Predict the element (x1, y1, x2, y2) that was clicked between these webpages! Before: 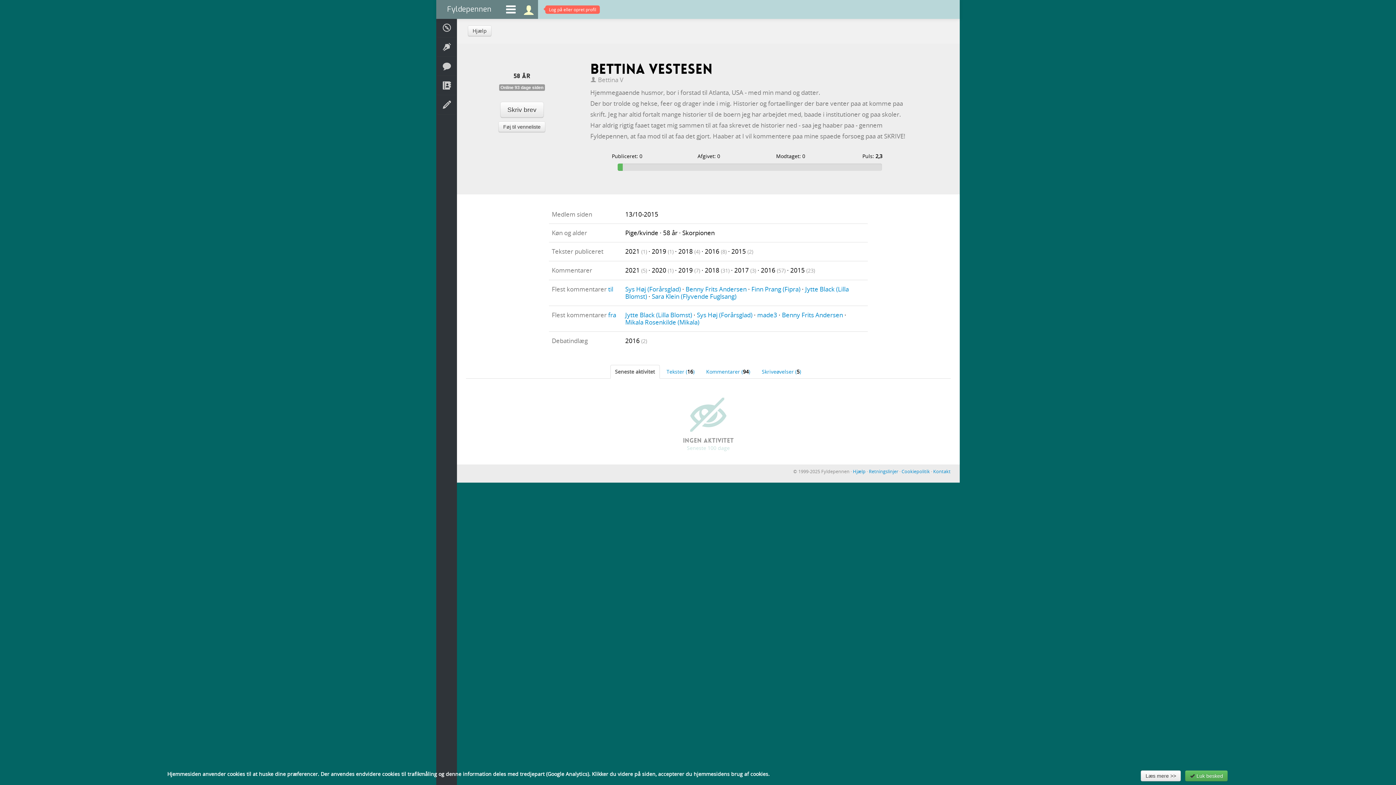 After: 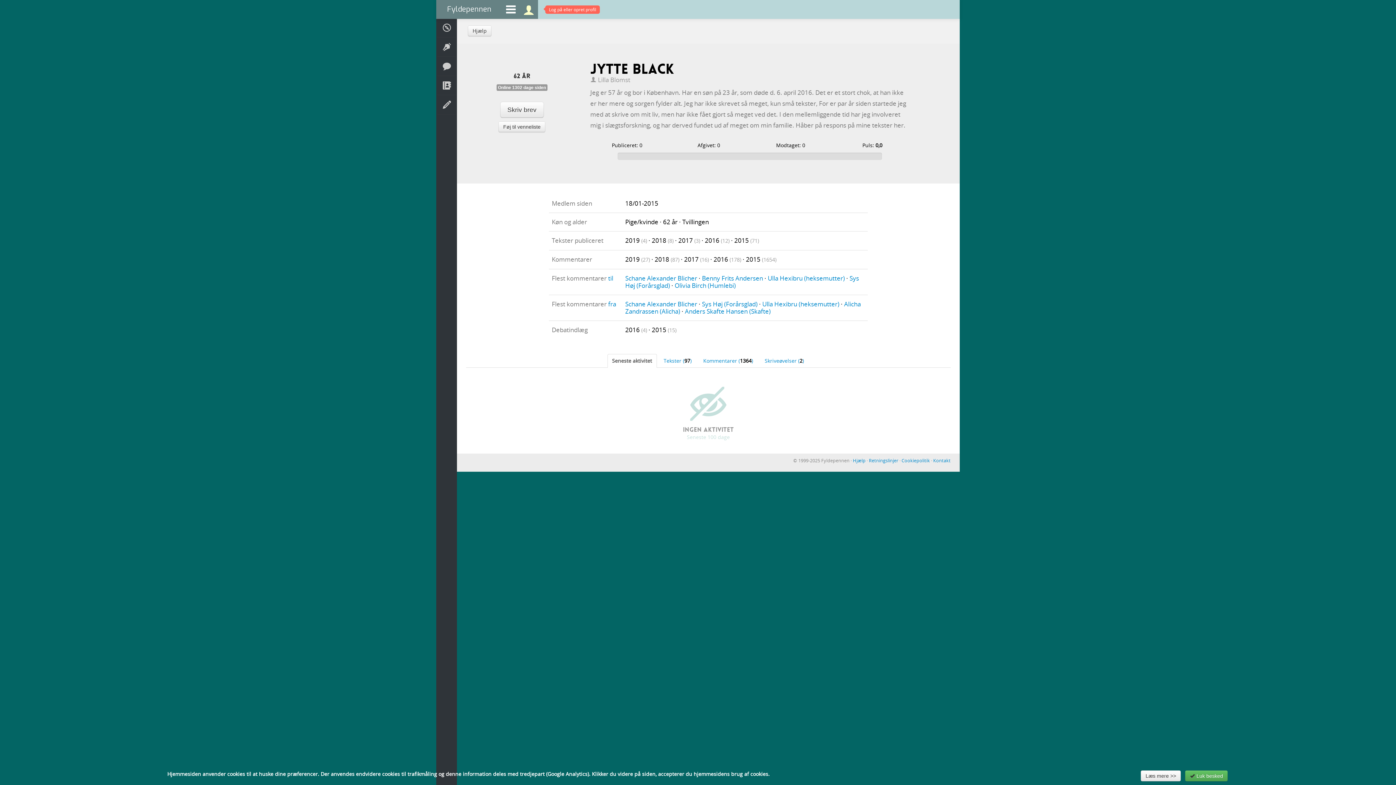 Action: label: Jytte Black (Lilla Blomst) bbox: (625, 310, 692, 319)